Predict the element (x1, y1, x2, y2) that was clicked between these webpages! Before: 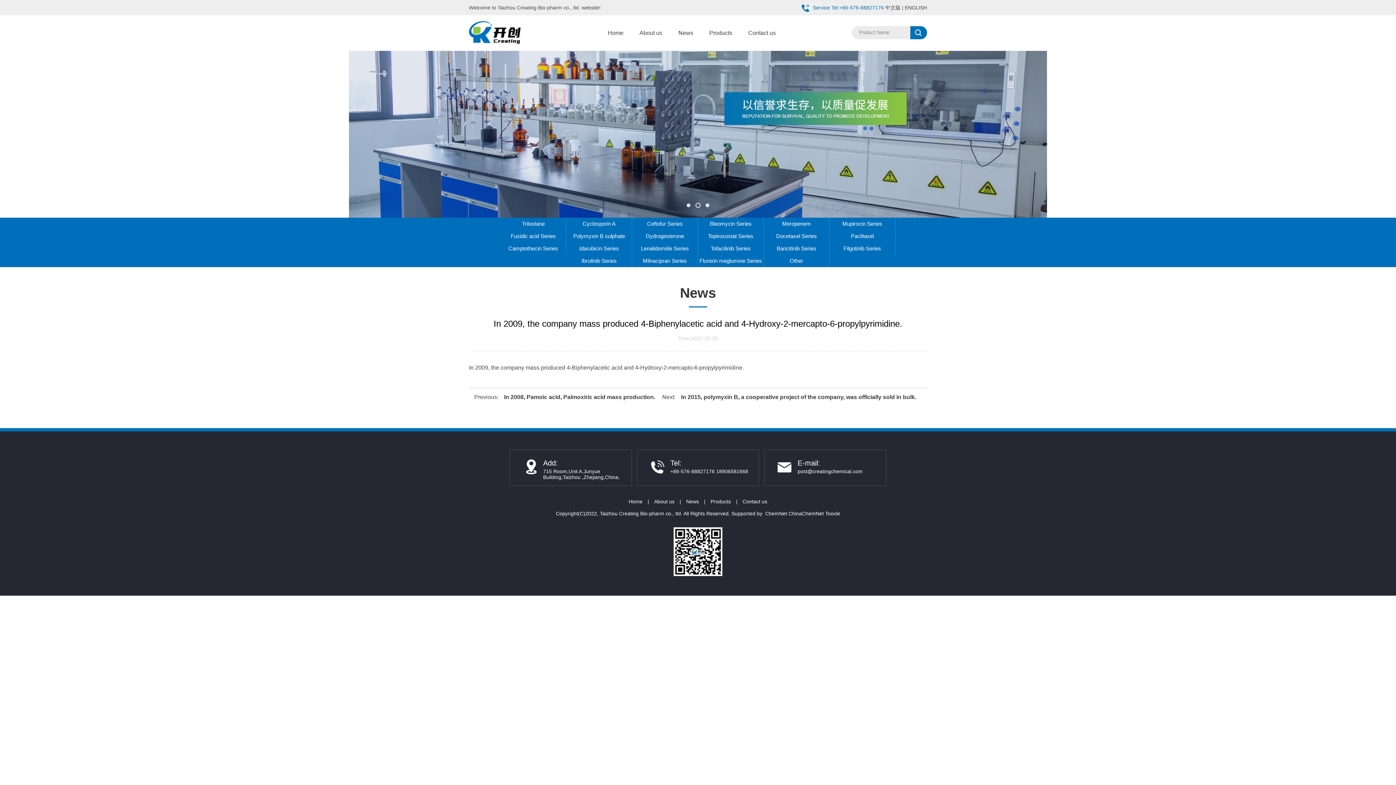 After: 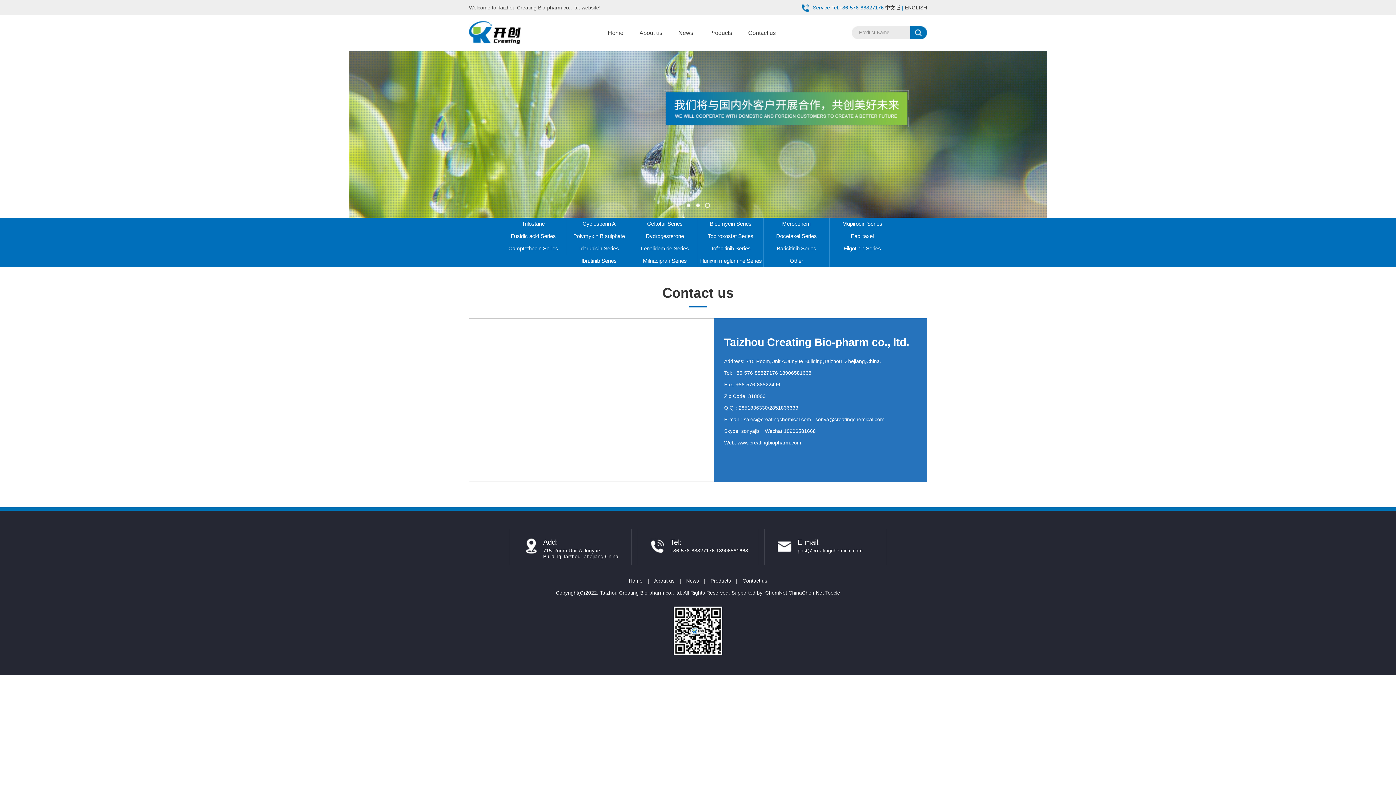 Action: bbox: (739, 498, 771, 504) label: Contact us